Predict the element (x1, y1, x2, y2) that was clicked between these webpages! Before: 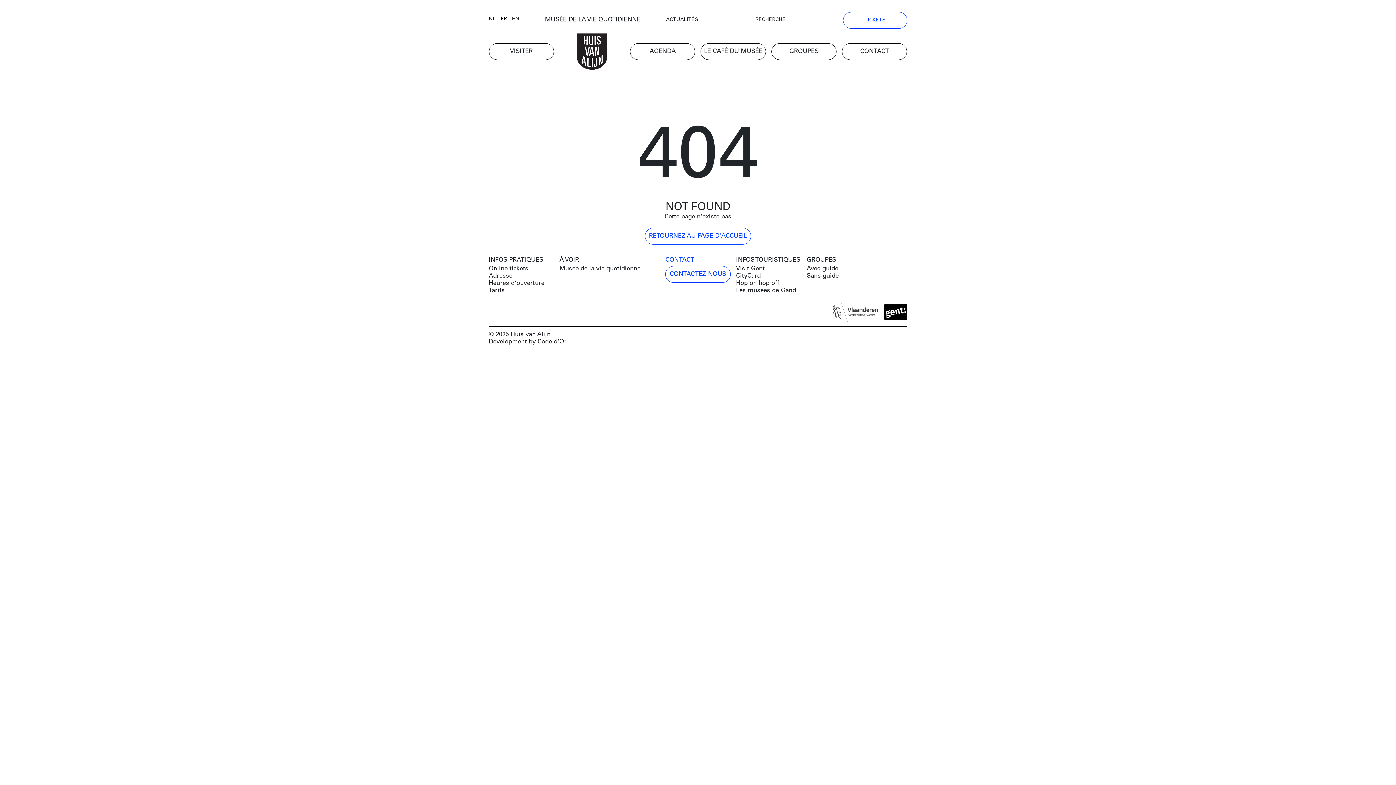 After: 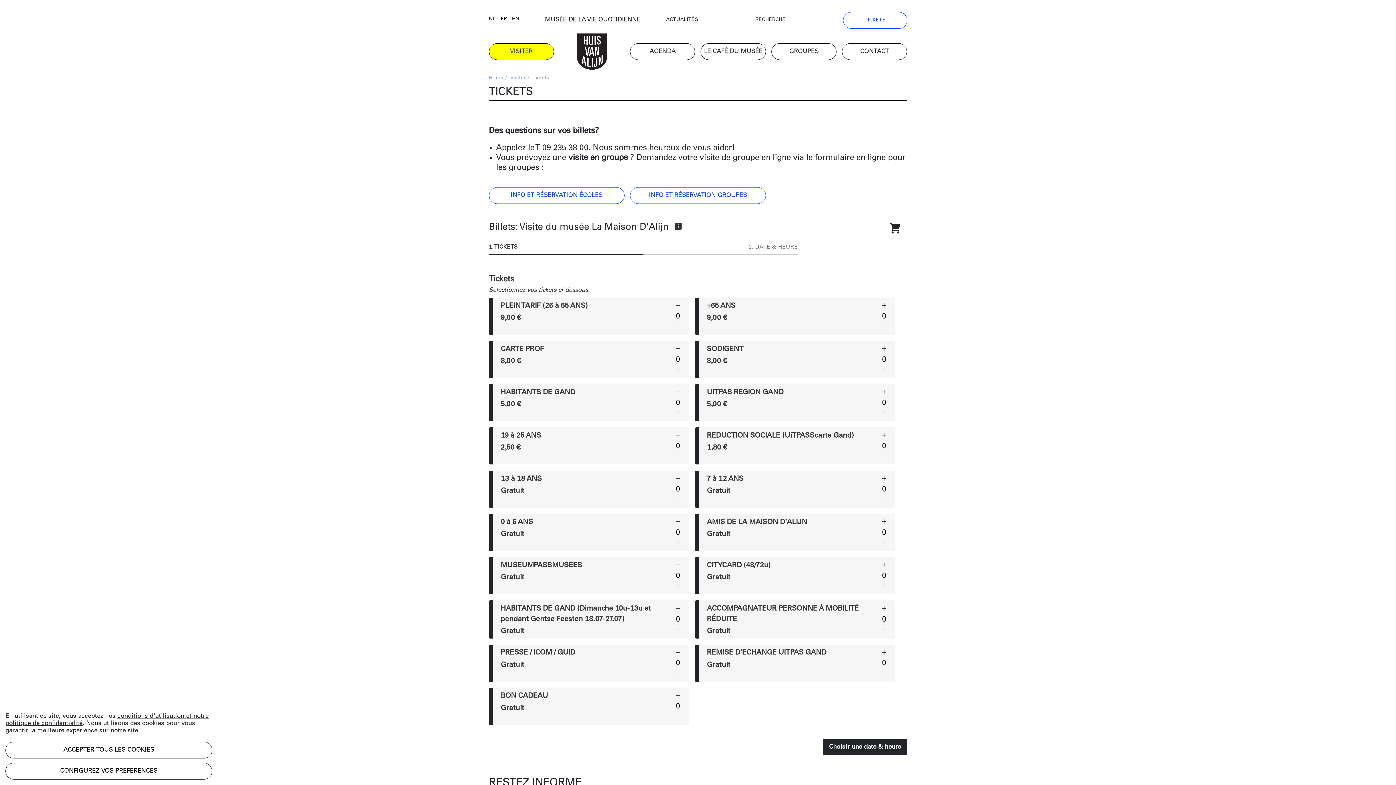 Action: bbox: (488, 265, 554, 272) label: Online tickets